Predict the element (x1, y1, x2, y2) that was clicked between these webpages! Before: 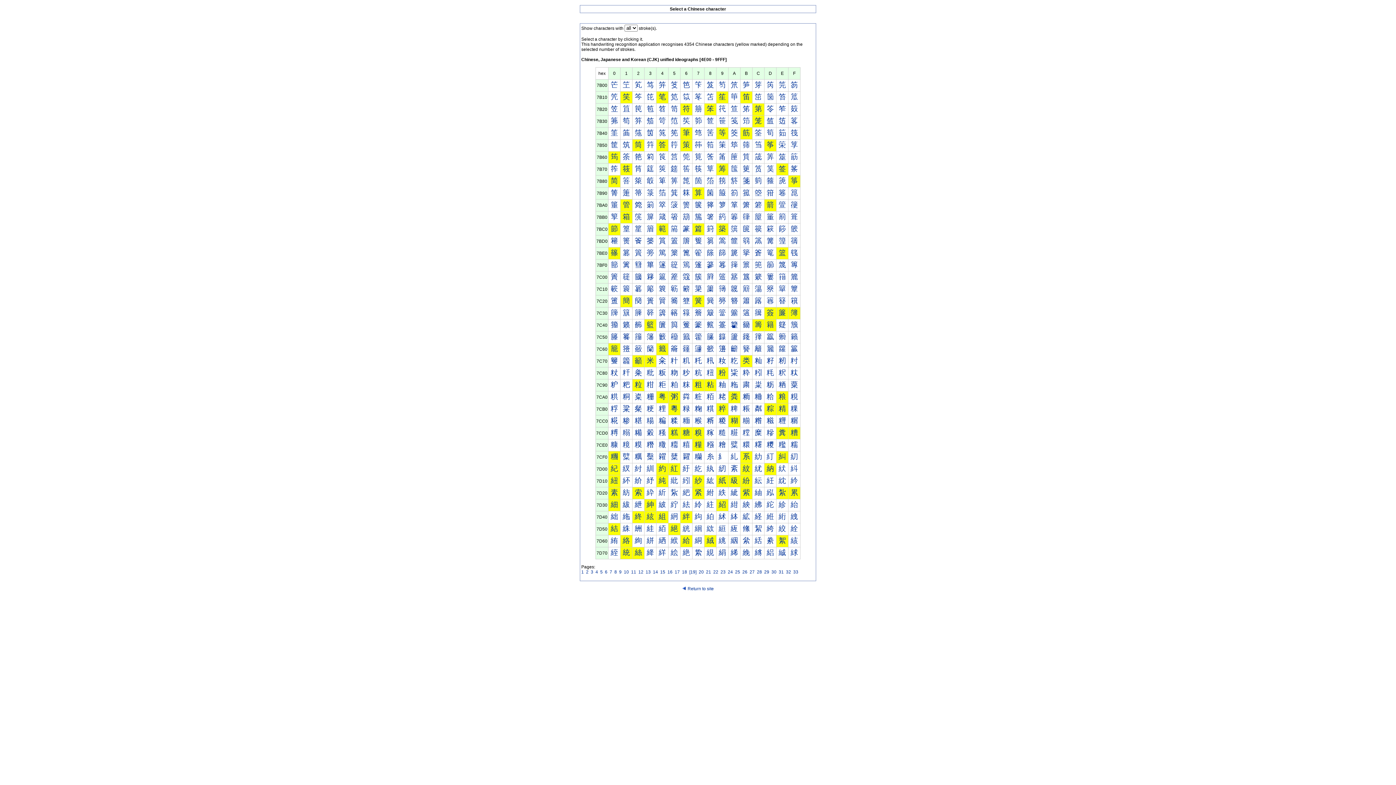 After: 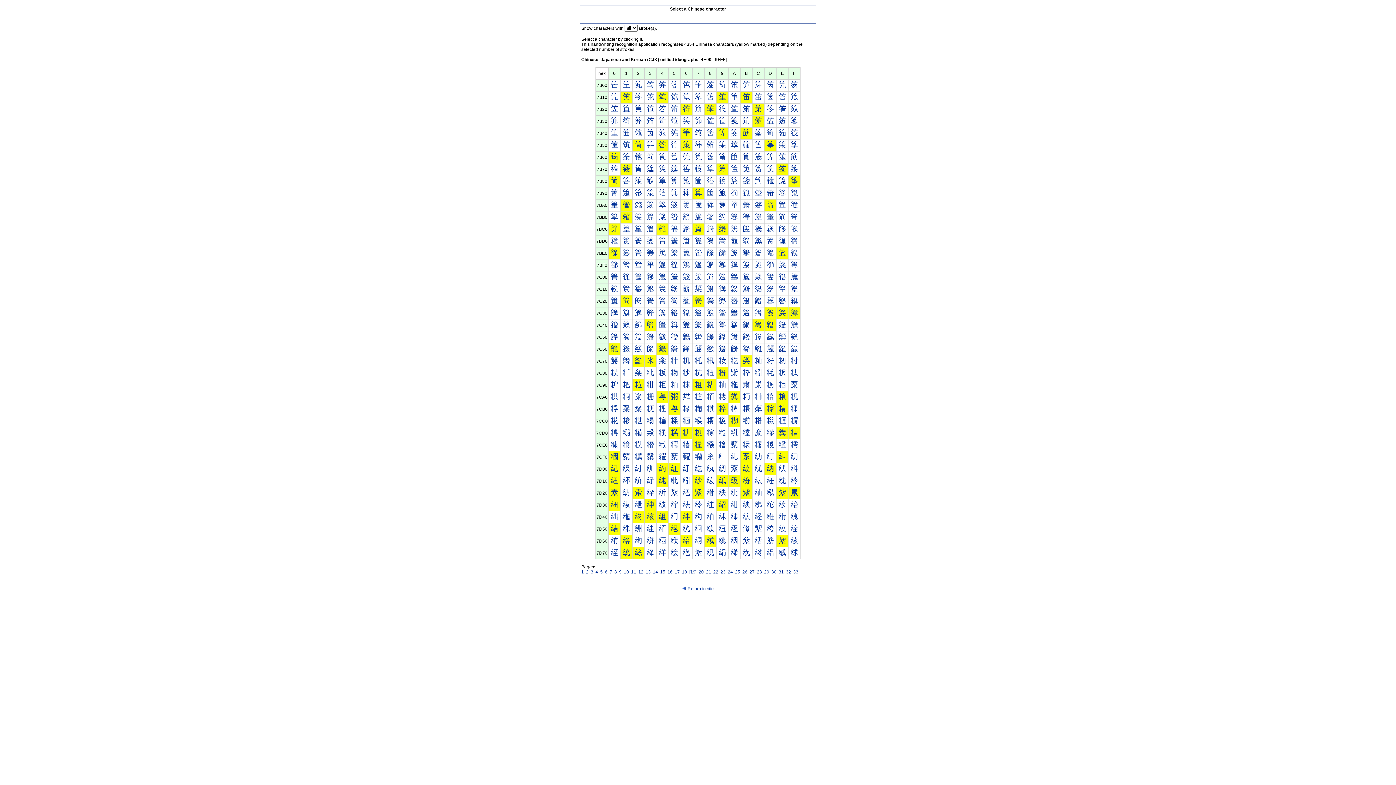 Action: bbox: (646, 104, 654, 112) label: 笣